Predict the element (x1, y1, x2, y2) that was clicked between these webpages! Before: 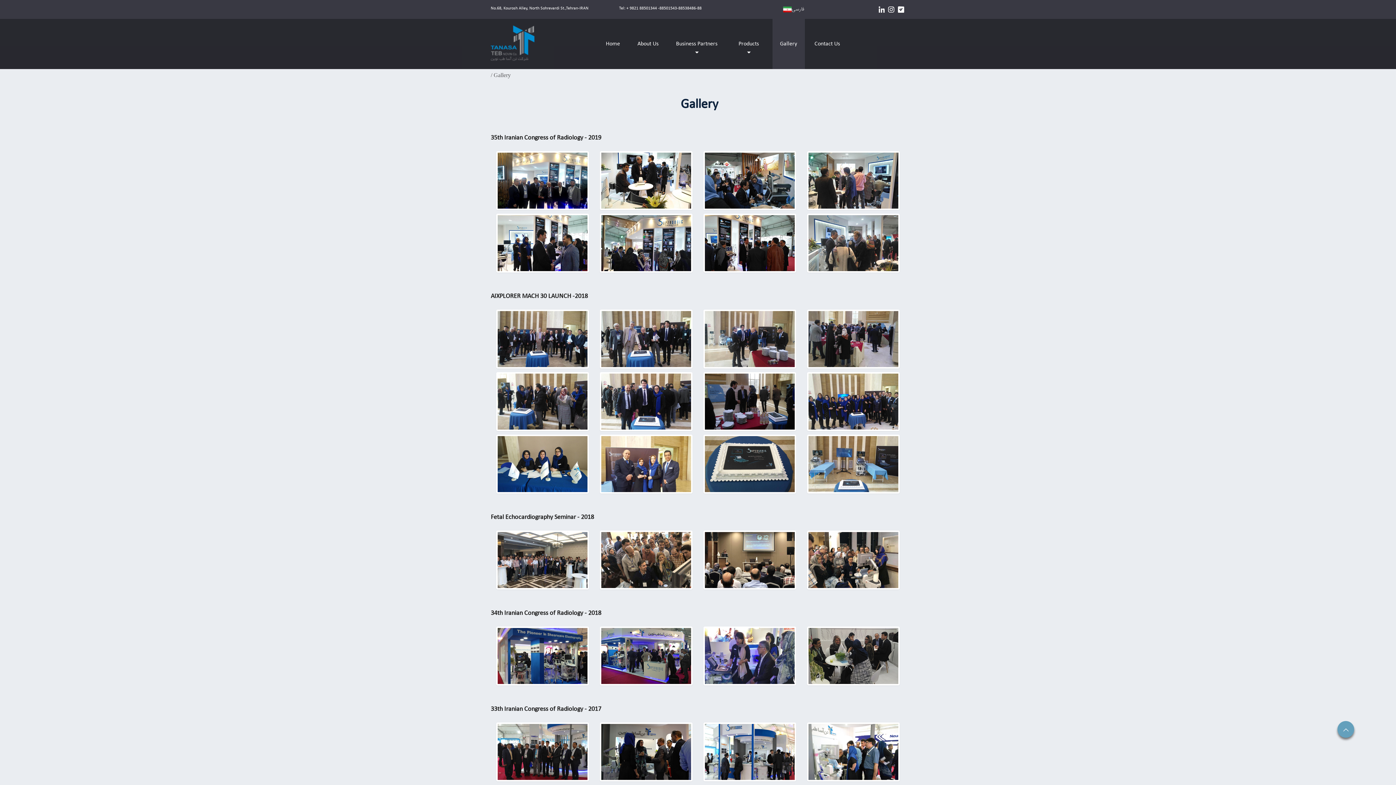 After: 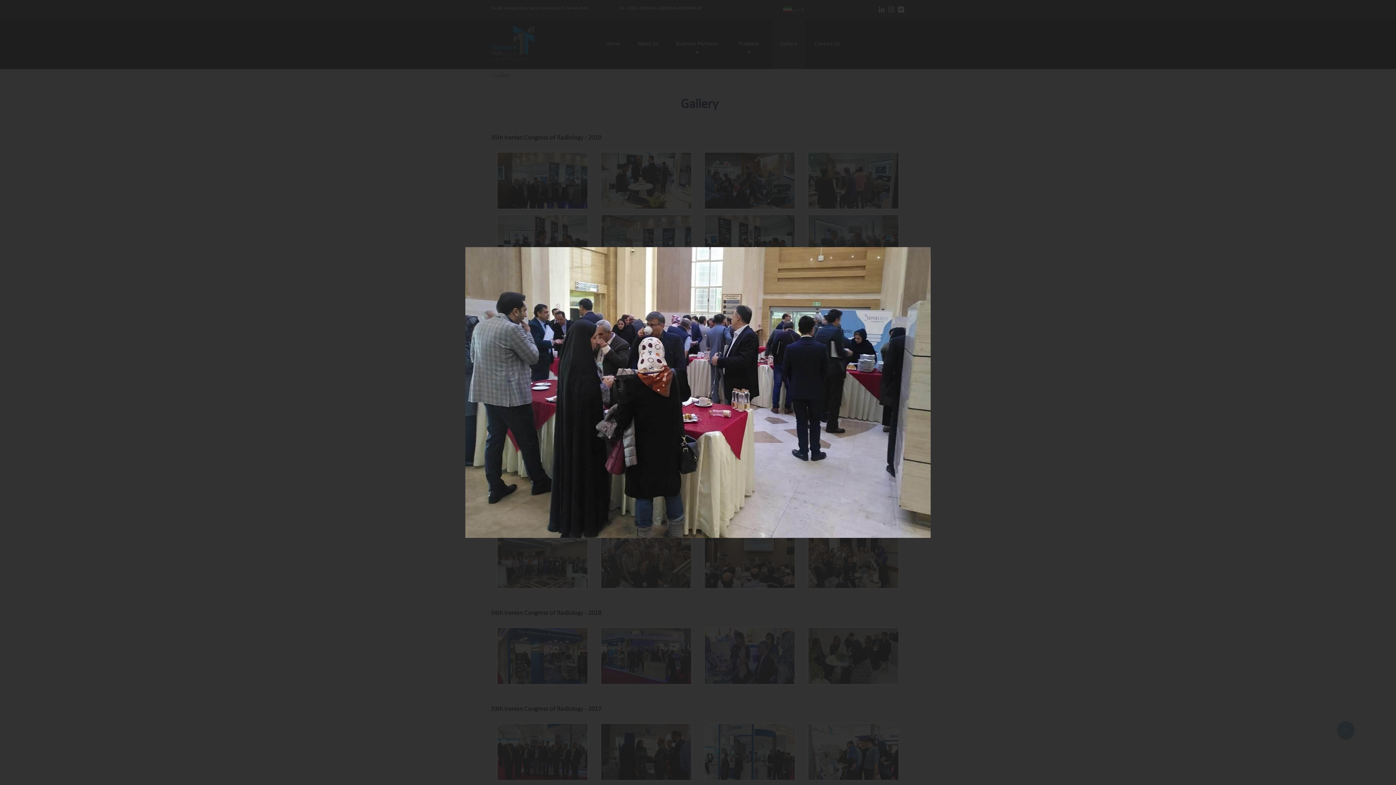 Action: bbox: (807, 309, 900, 368)